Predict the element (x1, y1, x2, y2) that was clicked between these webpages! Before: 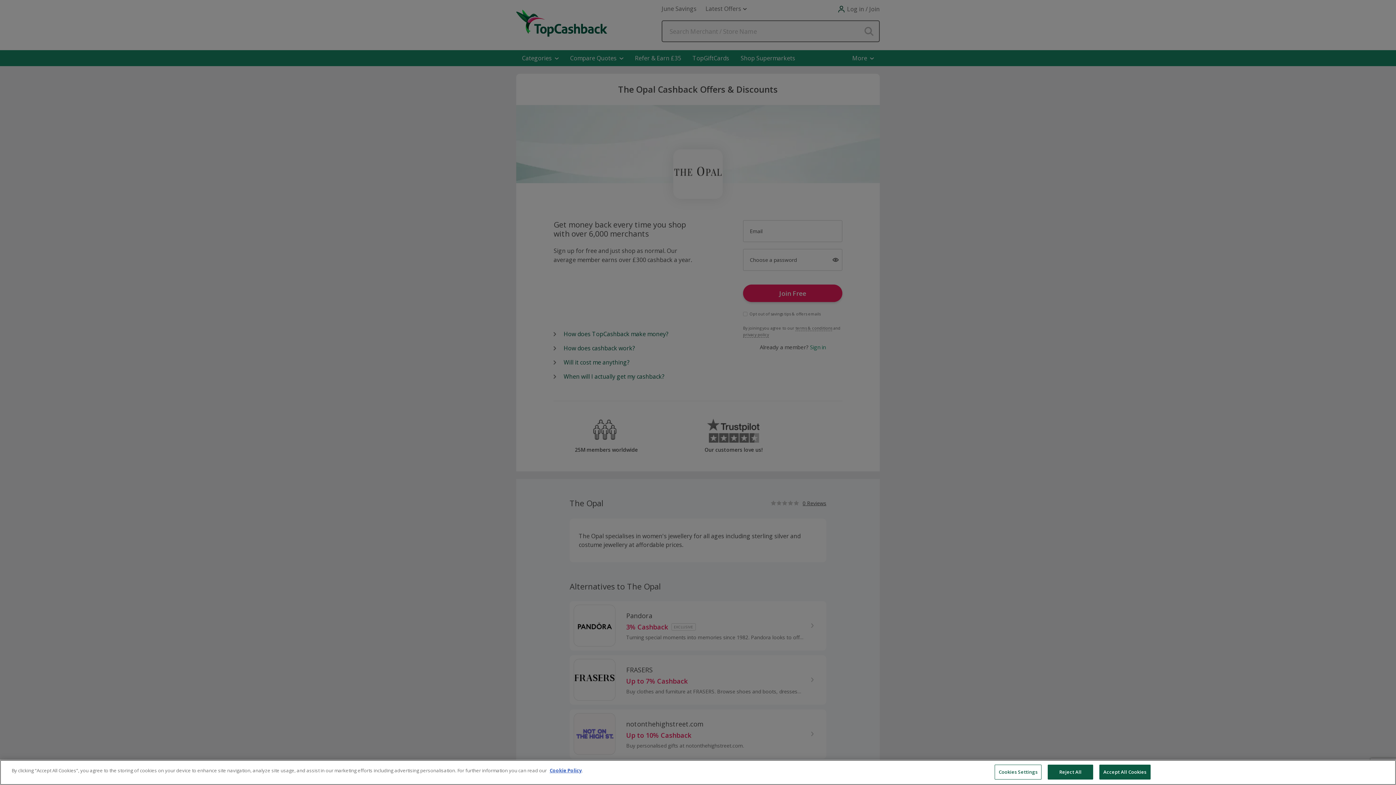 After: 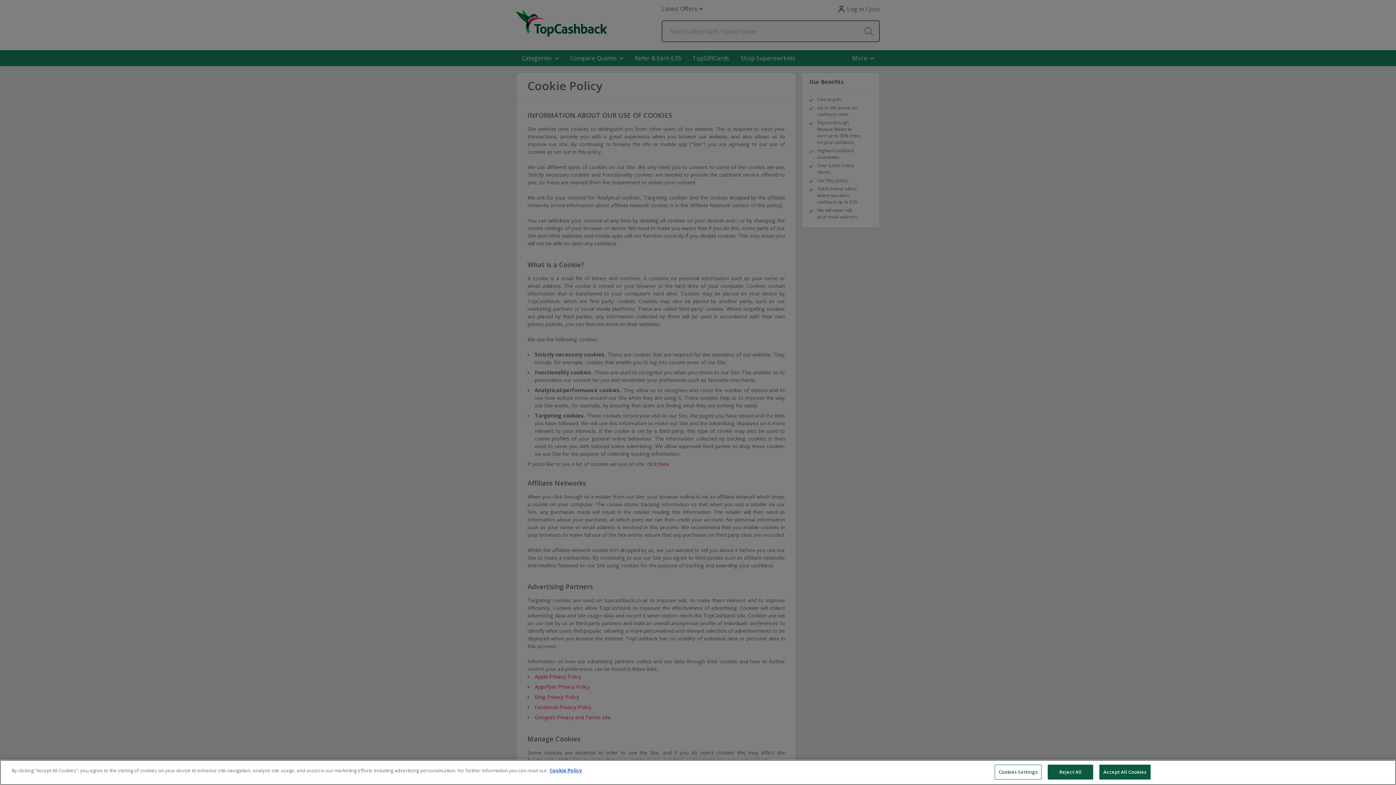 Action: label: Cookie Policy bbox: (549, 767, 581, 774)